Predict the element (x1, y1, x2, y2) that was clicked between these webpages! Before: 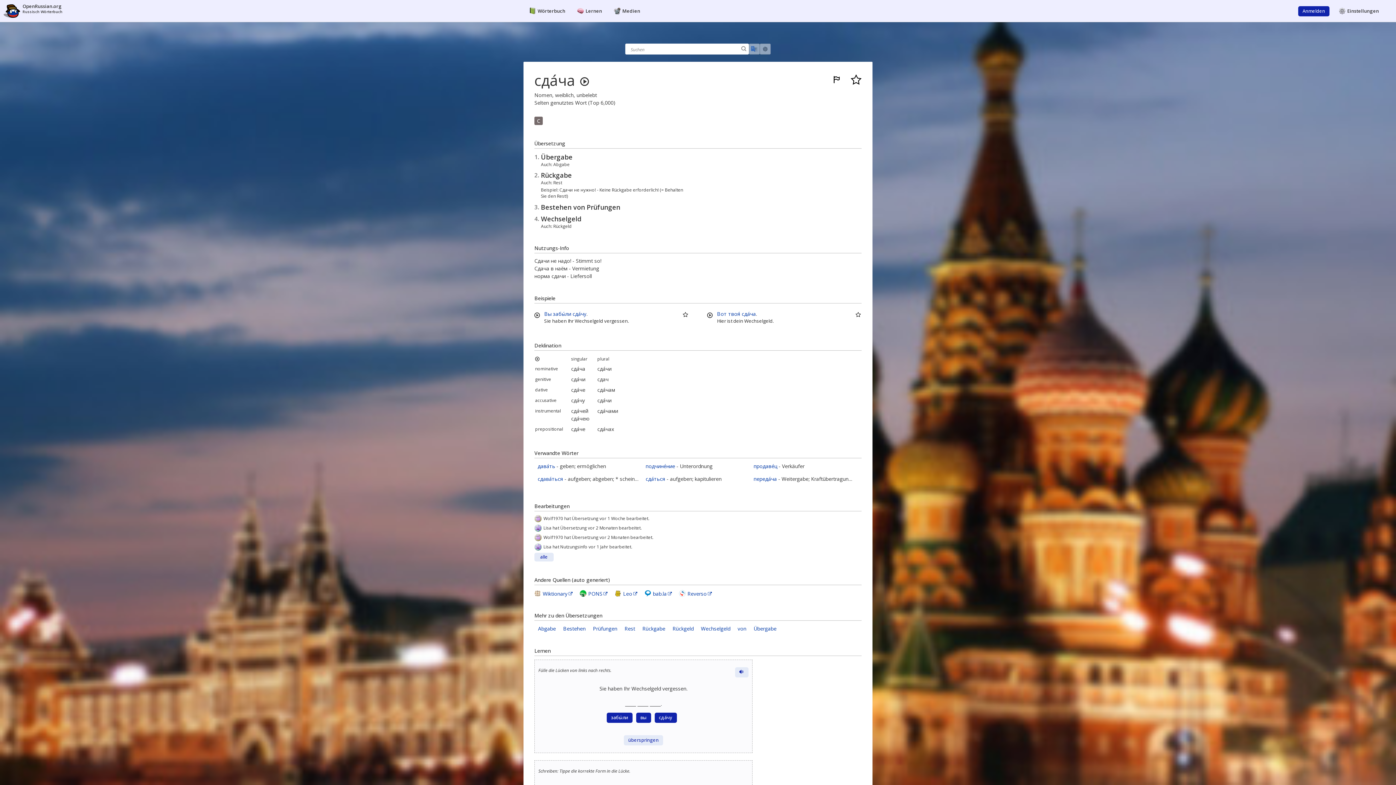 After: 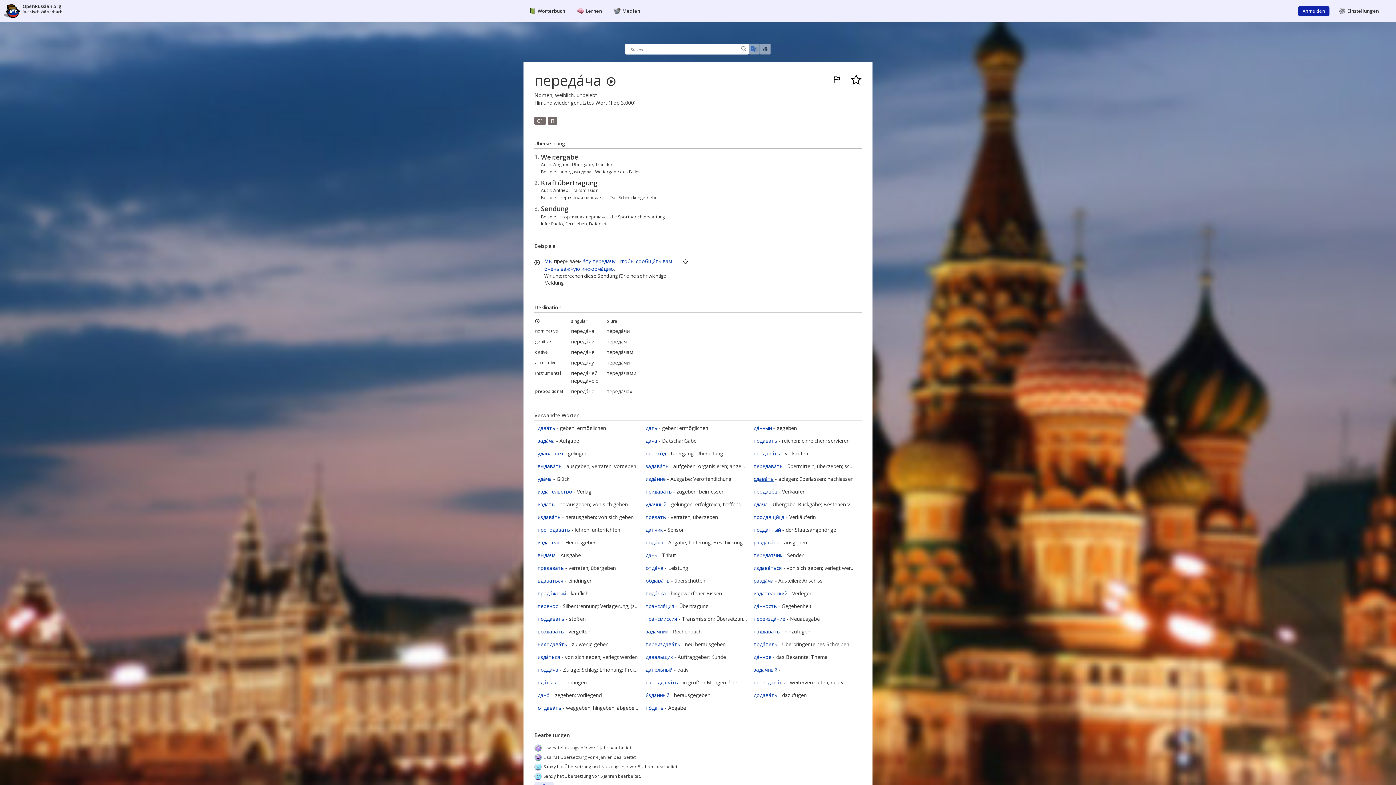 Action: bbox: (753, 475, 777, 482) label: переда́ча